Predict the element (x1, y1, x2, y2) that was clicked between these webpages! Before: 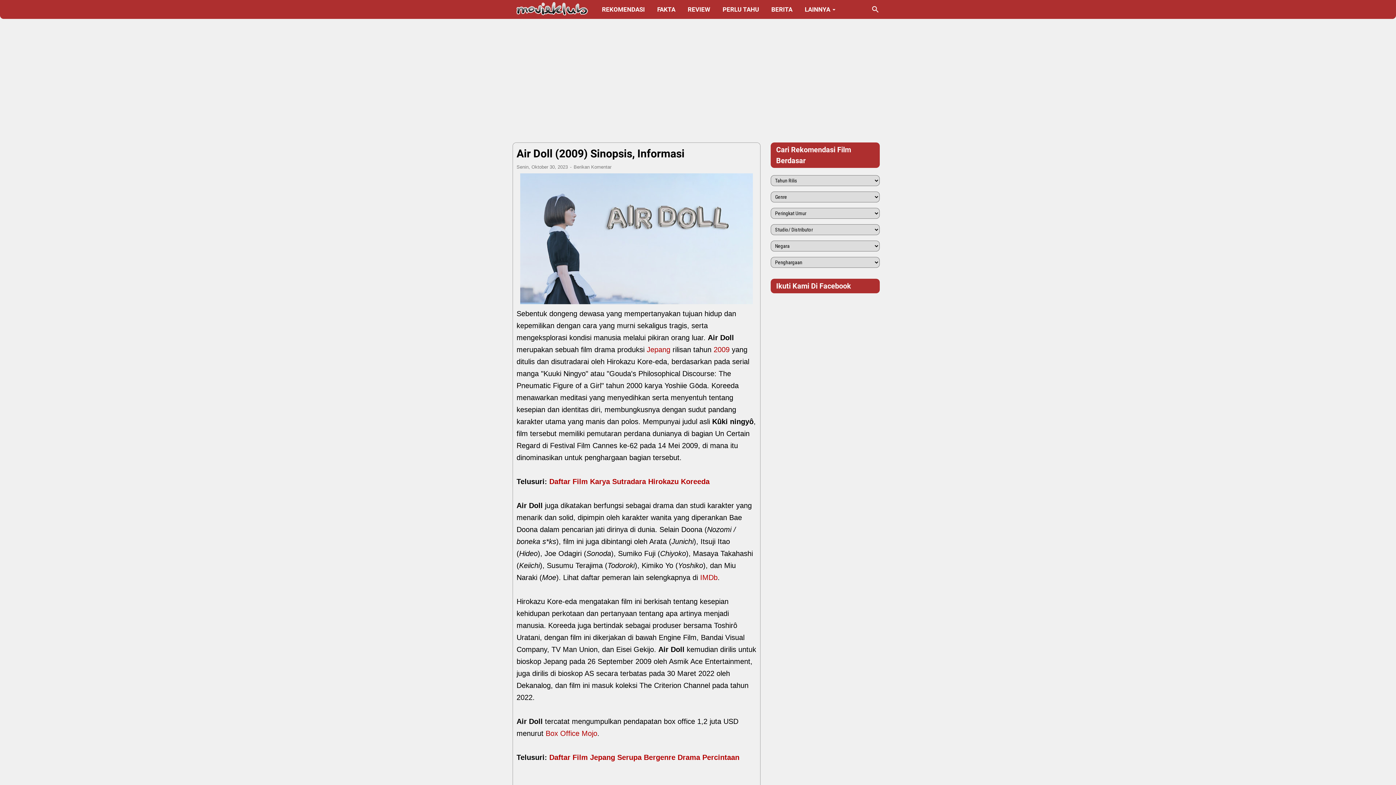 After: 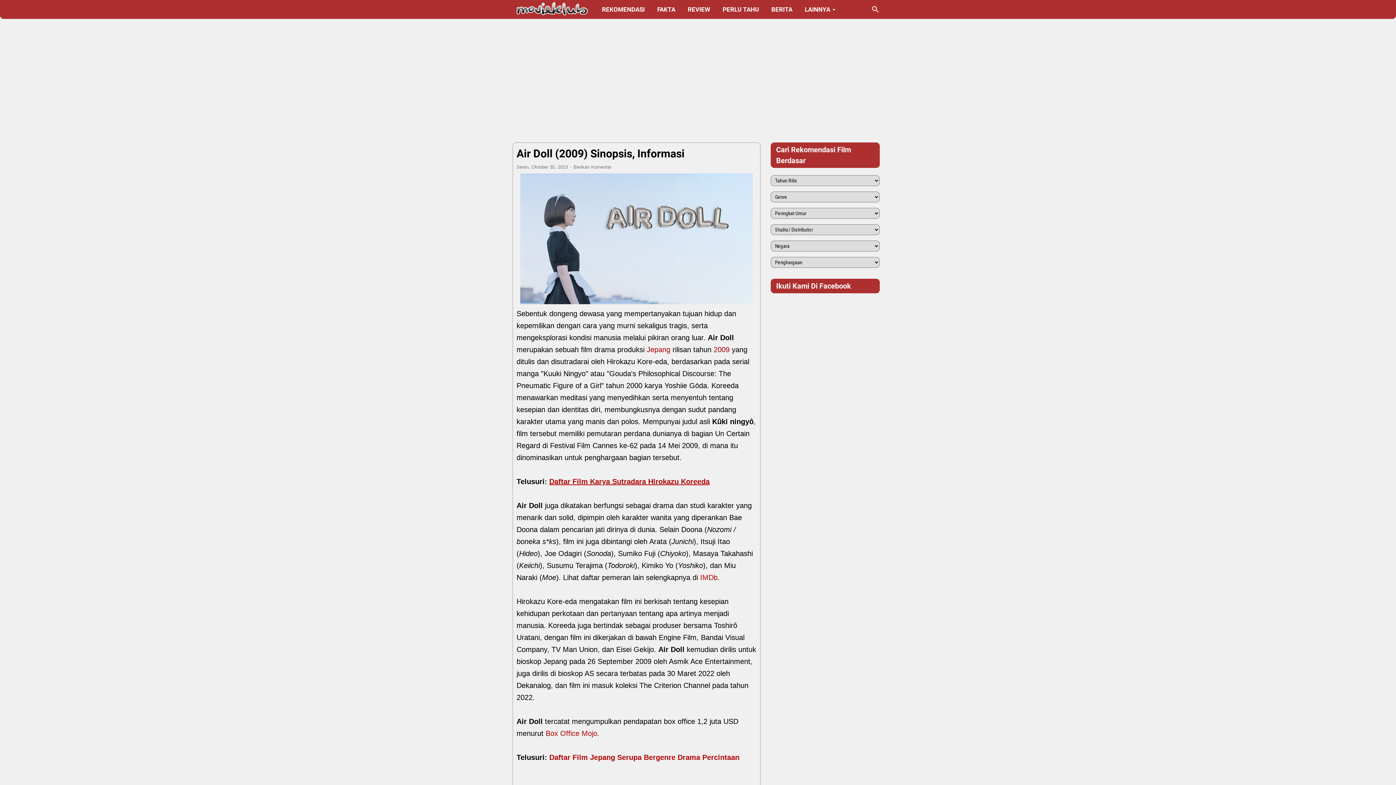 Action: label: Daftar Film Karya Sutradara Hirokazu Koreeda bbox: (549, 477, 709, 485)